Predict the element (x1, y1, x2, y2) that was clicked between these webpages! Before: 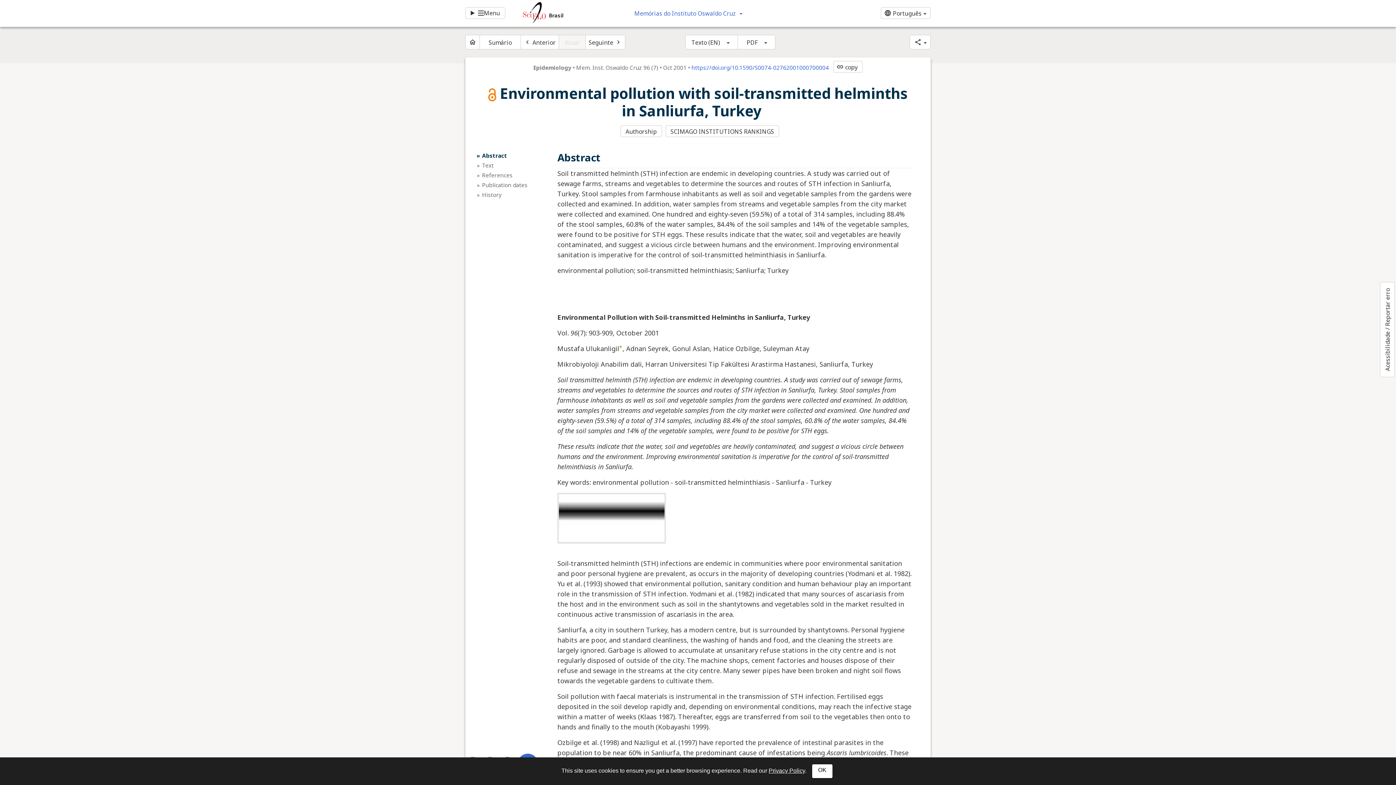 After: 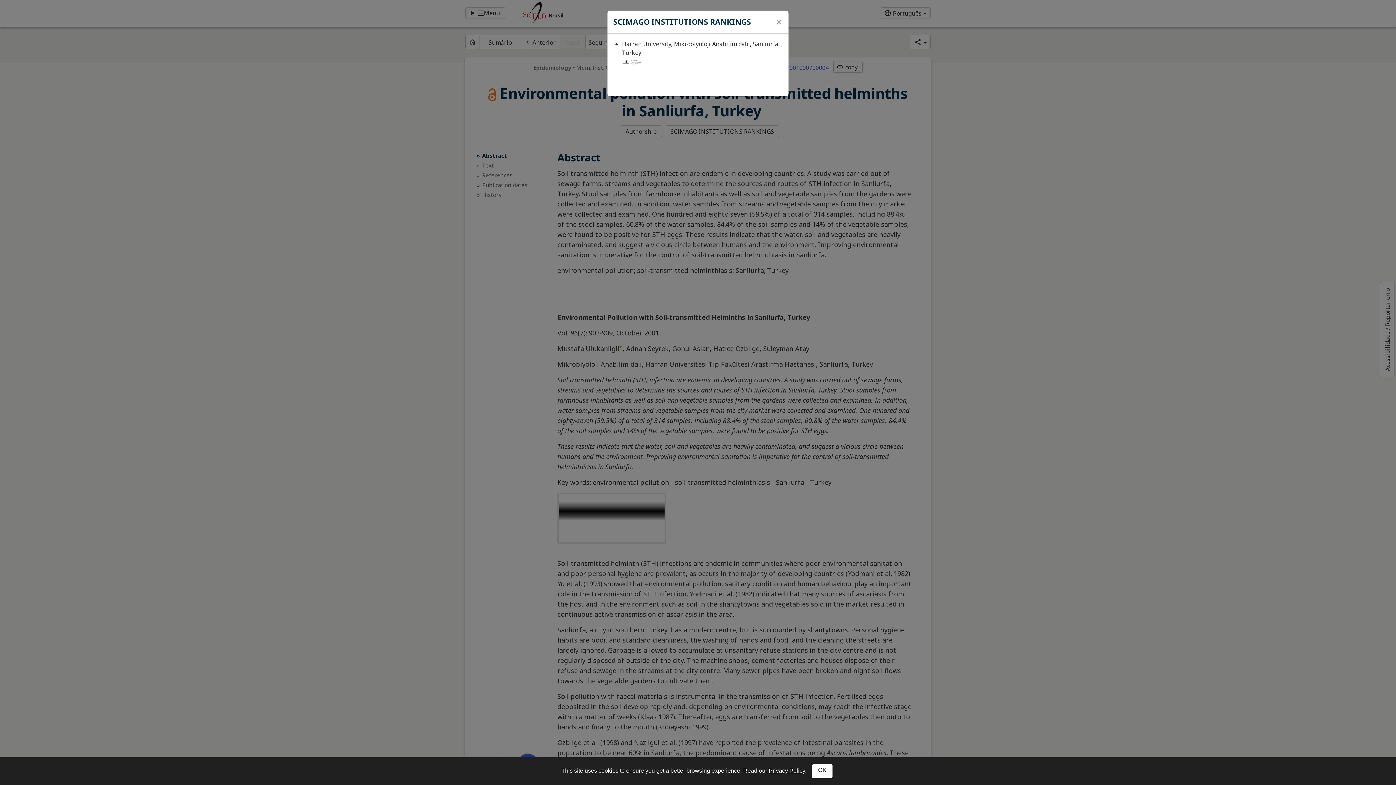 Action: bbox: (665, 125, 779, 136) label: SCIMAGO INSTITUTIONS RANKINGS